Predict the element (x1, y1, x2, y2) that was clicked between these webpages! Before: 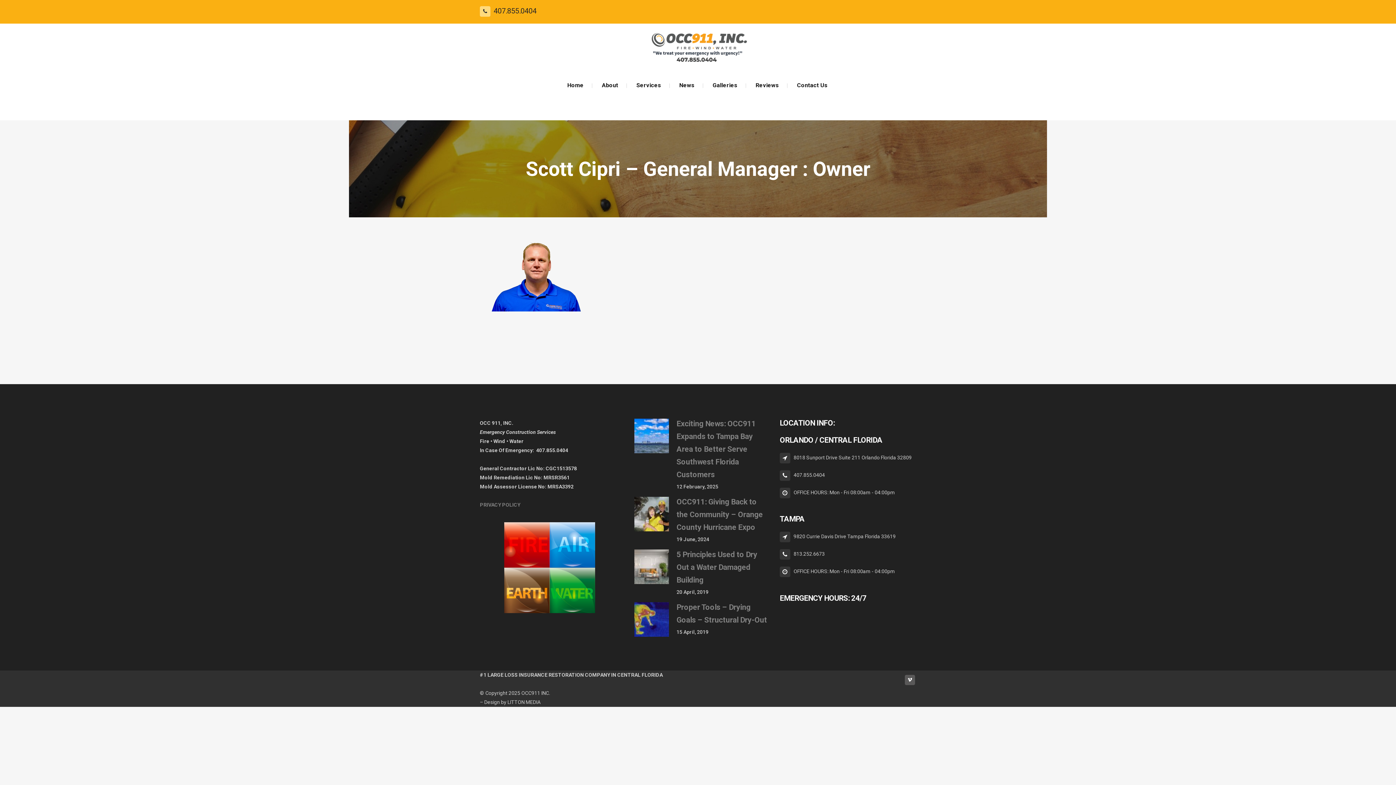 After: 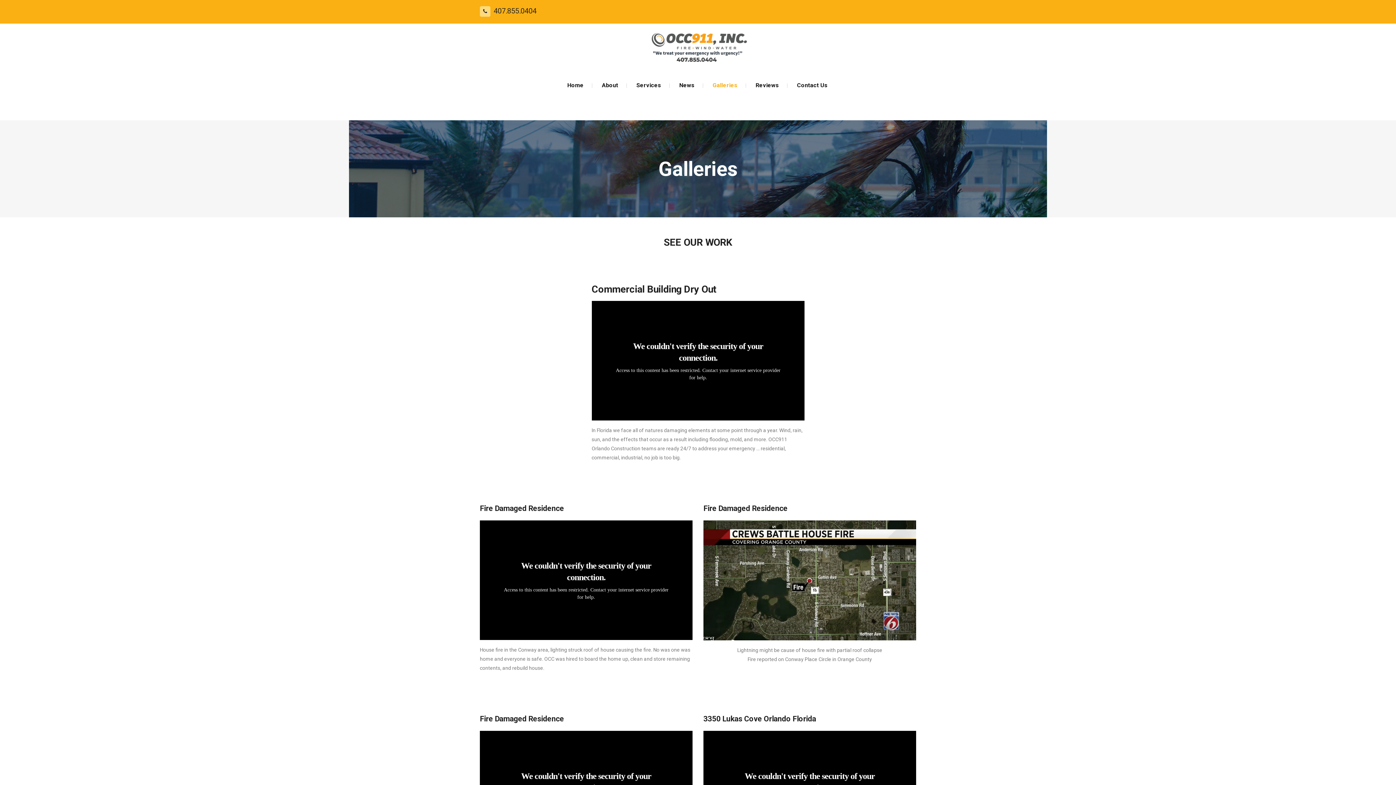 Action: label: Galleries bbox: (704, 67, 746, 103)